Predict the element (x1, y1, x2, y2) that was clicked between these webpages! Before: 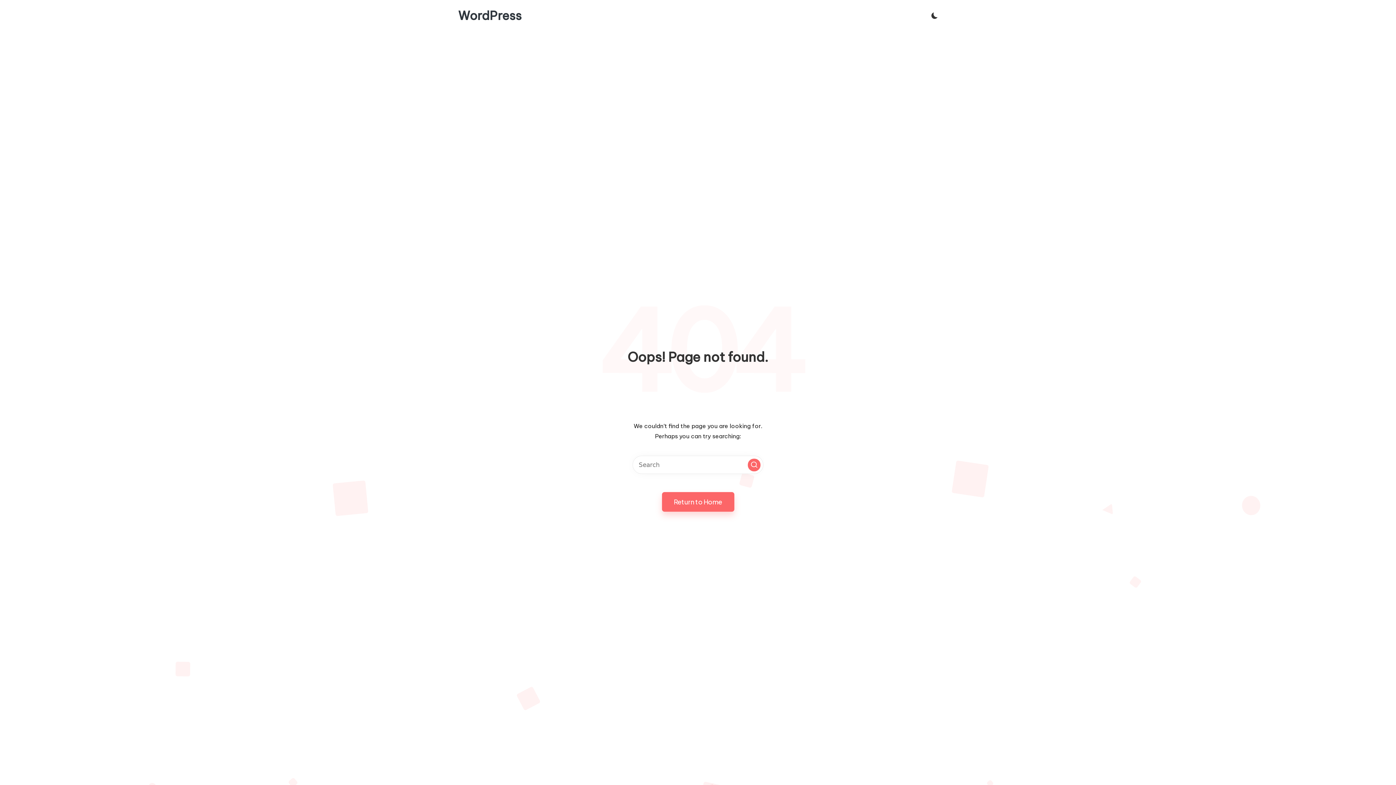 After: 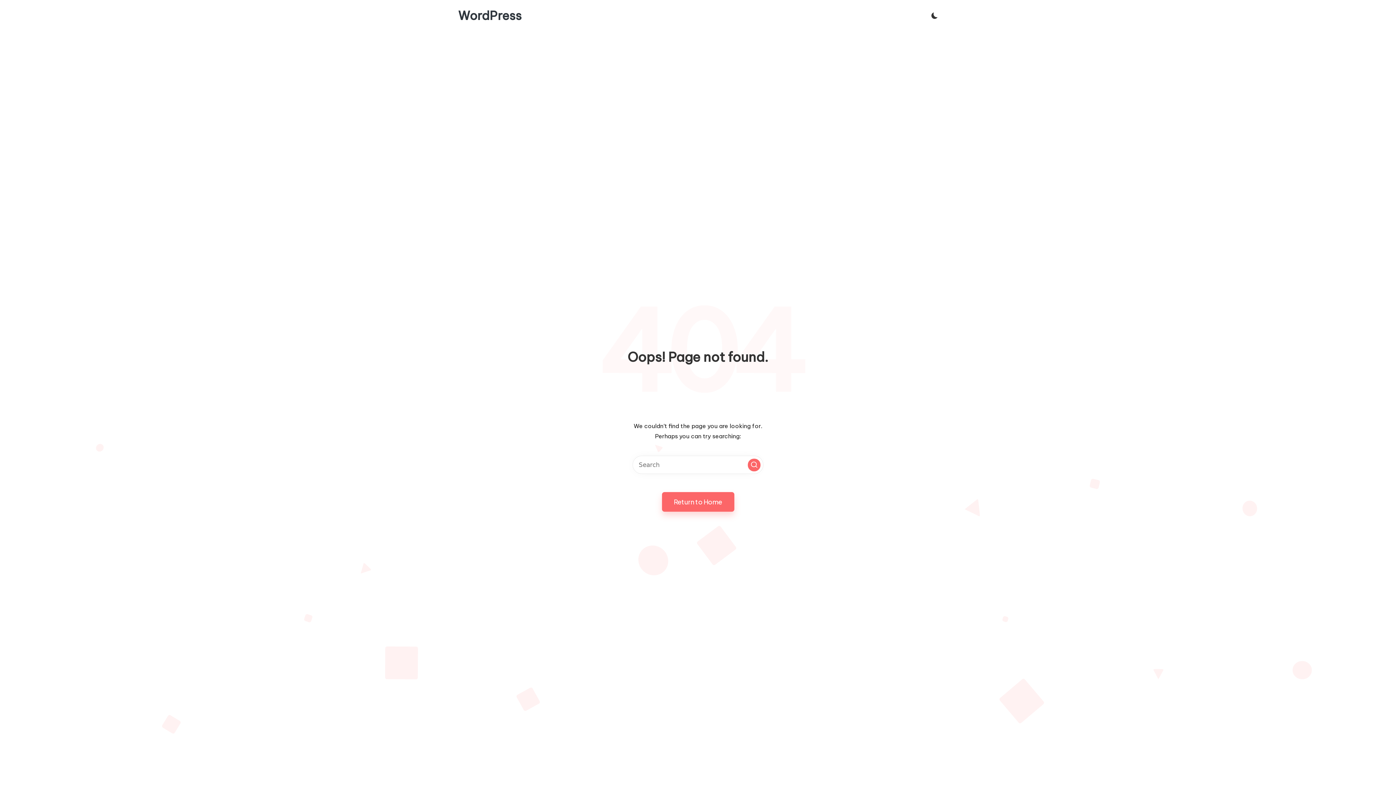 Action: bbox: (748, 458, 760, 471) label: Search